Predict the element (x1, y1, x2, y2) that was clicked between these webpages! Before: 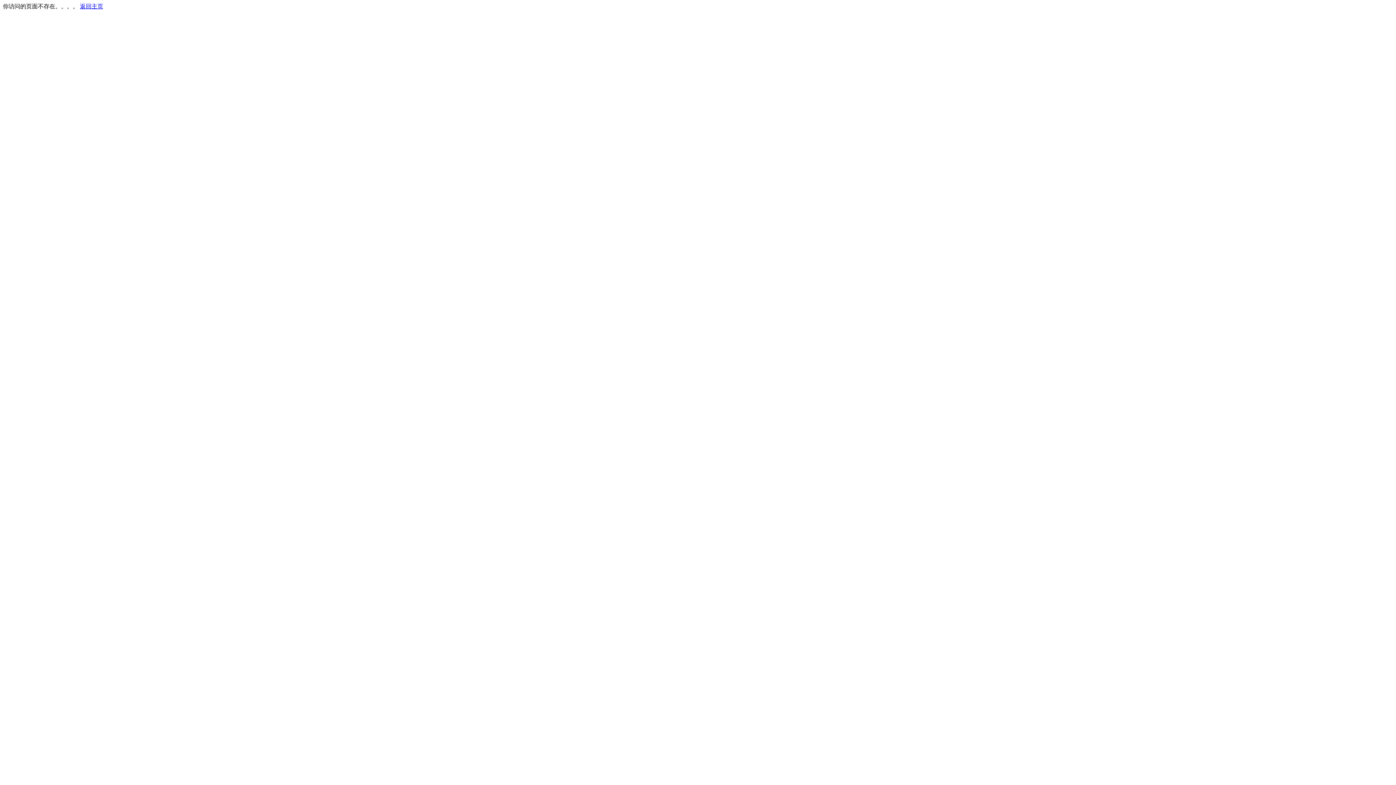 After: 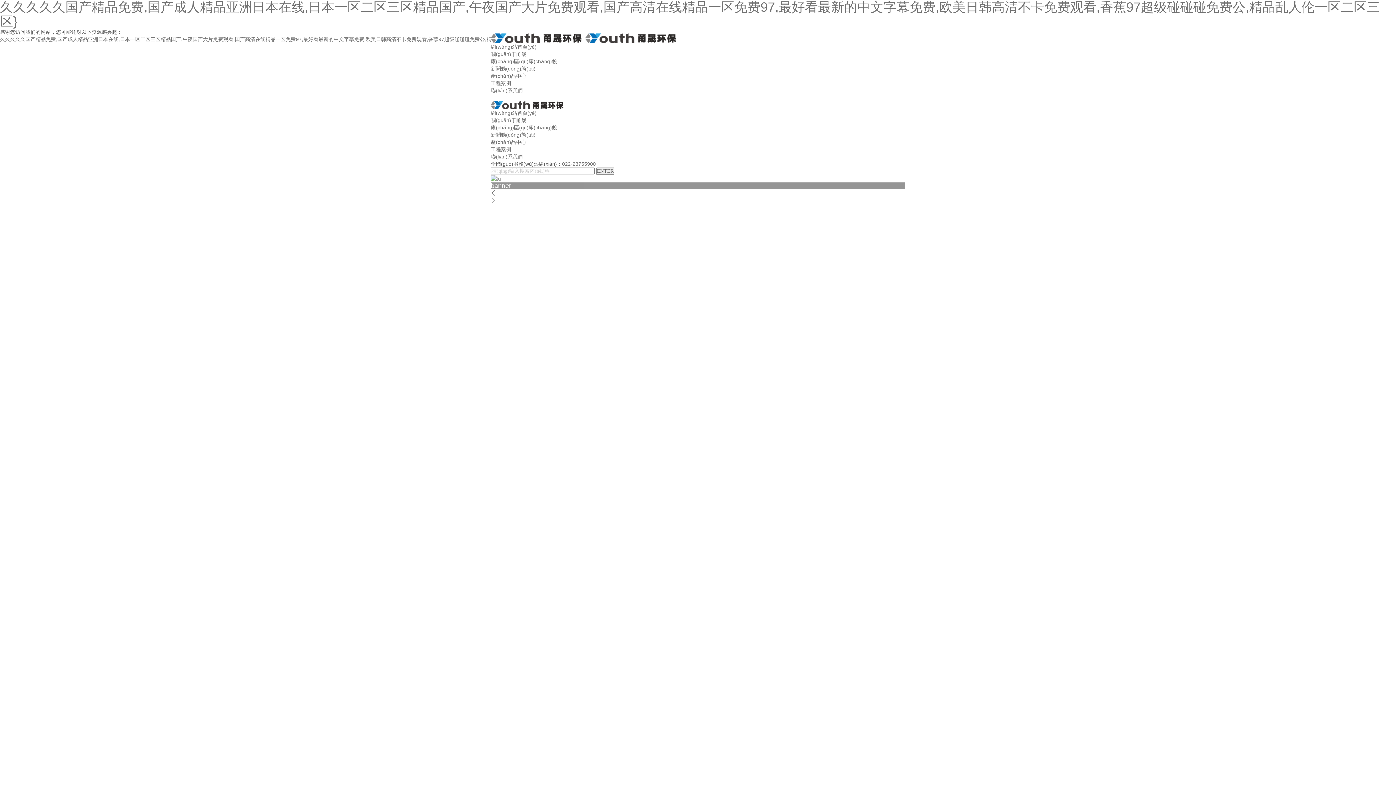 Action: label: 返回主页 bbox: (80, 3, 103, 9)